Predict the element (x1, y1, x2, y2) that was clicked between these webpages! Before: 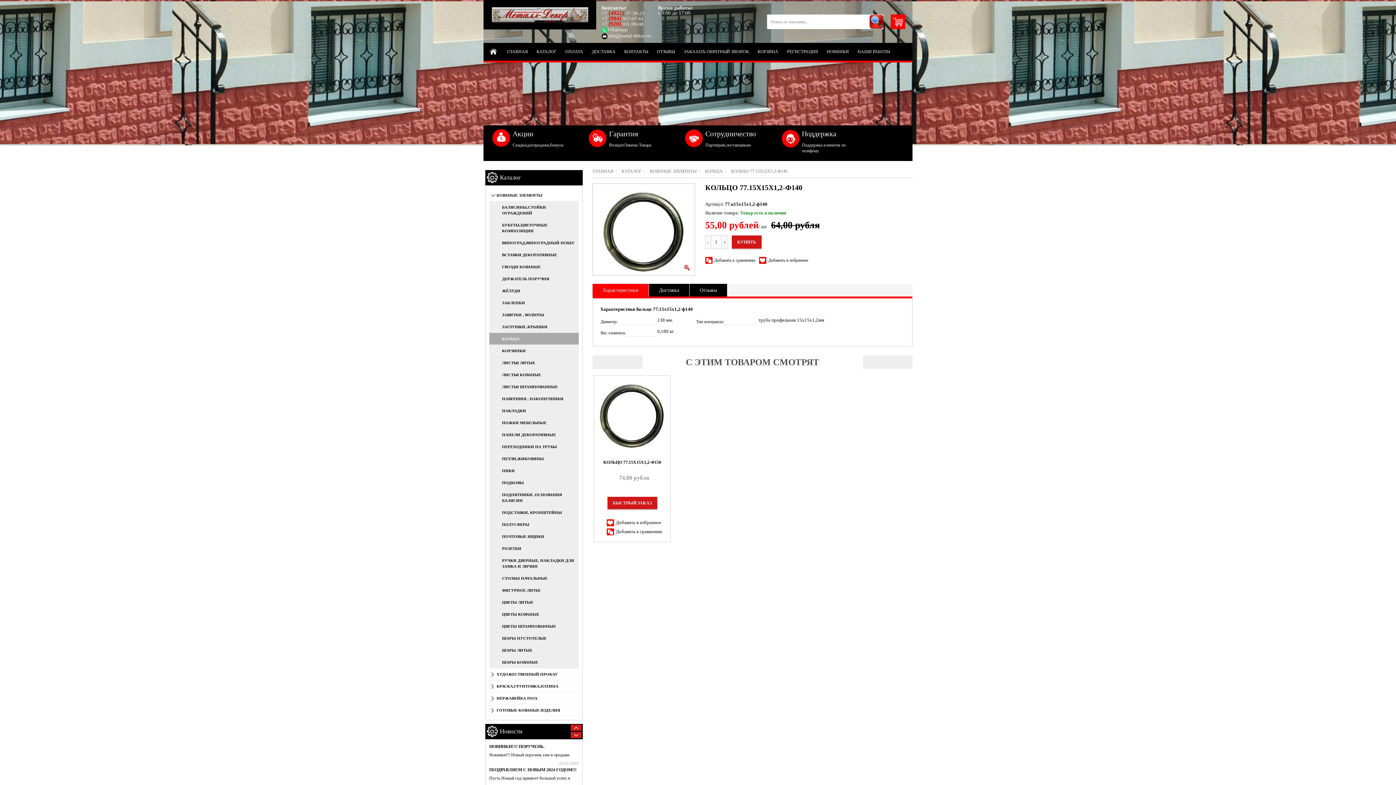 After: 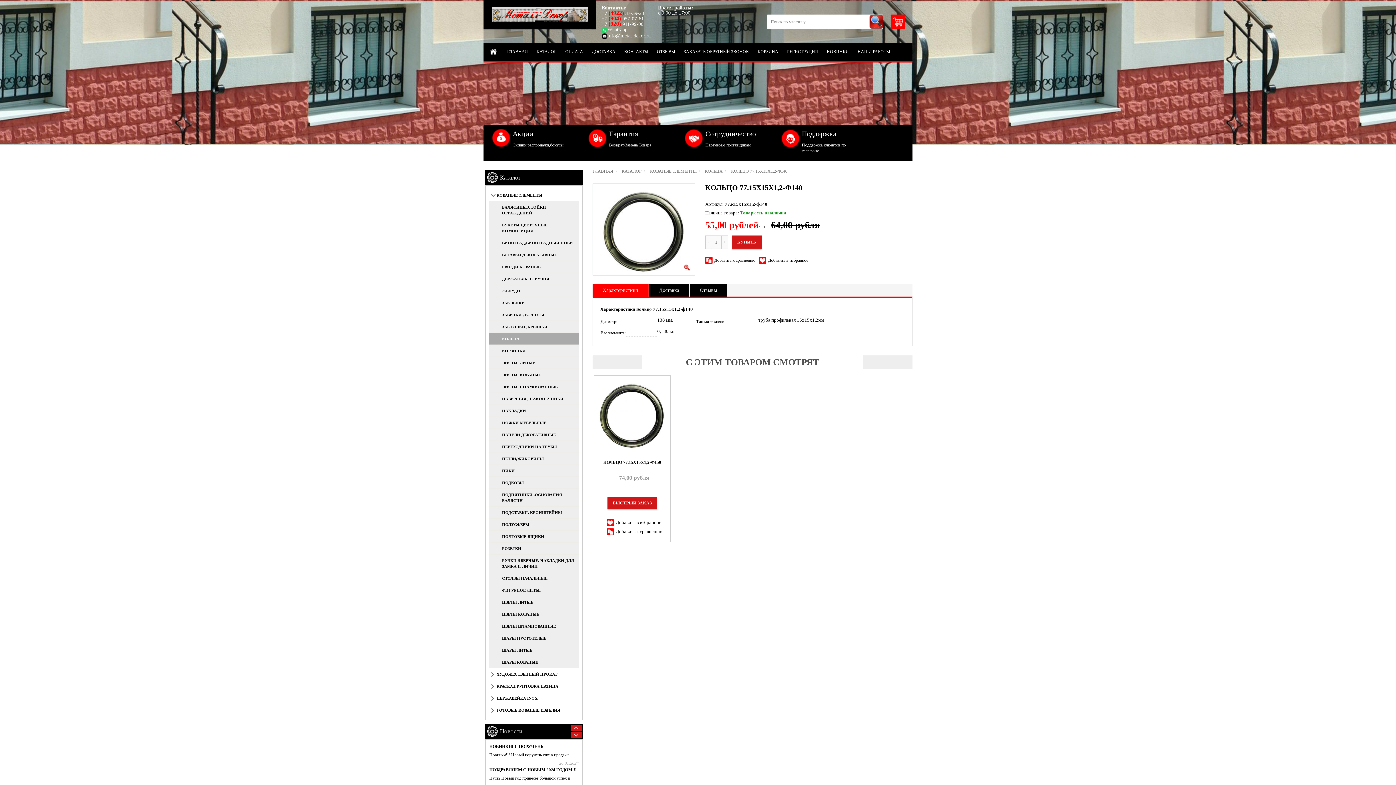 Action: bbox: (601, 33, 650, 38) label: info@metal-dekor.ru